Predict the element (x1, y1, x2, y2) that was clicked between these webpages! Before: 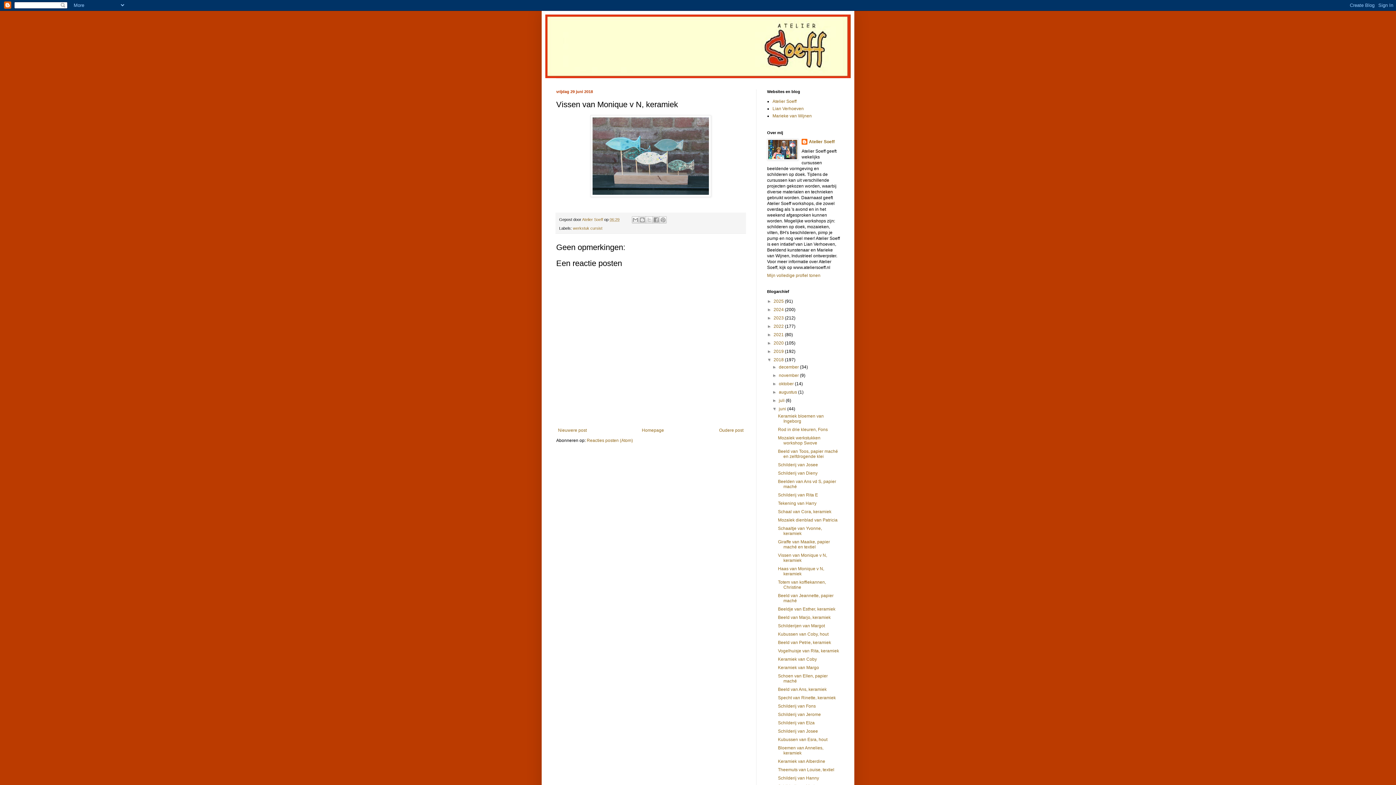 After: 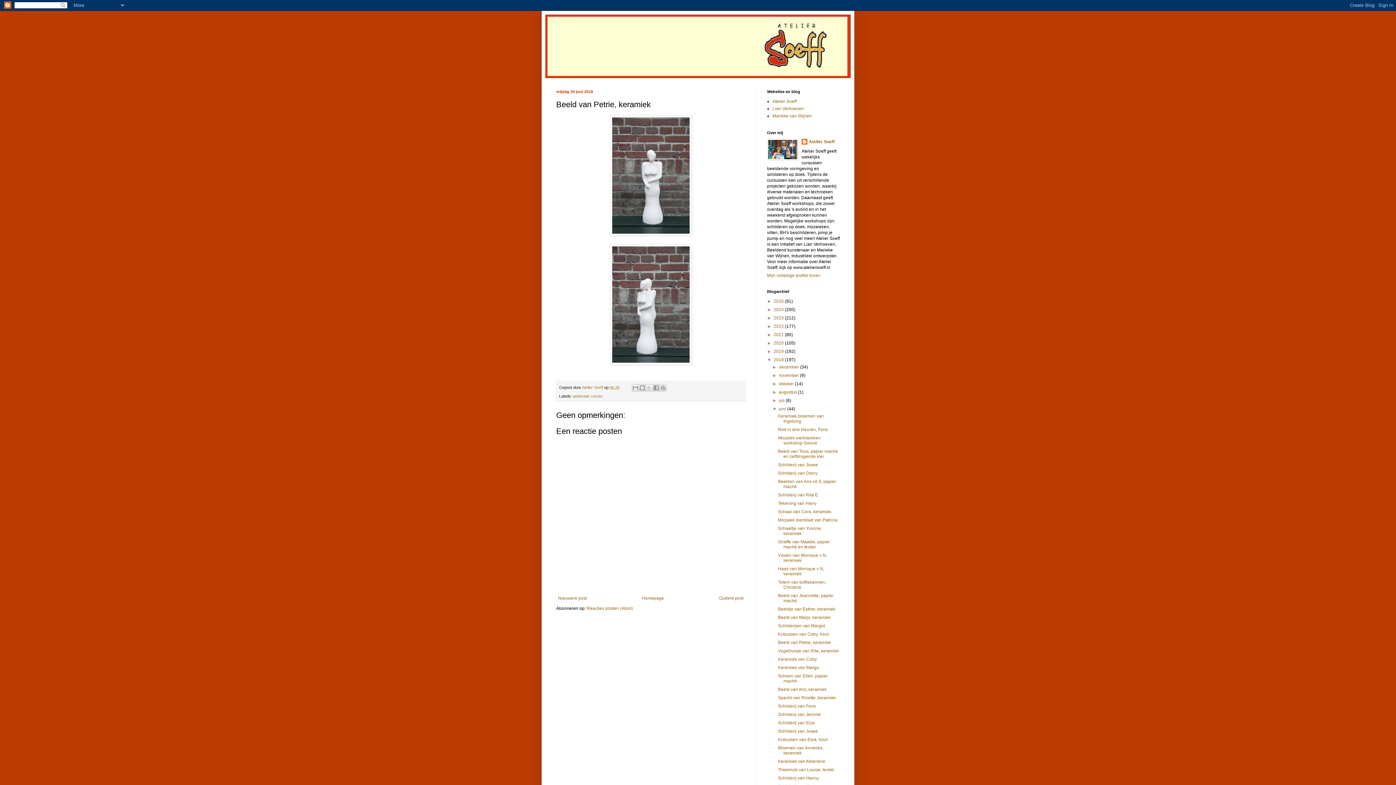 Action: label: Beeld van Petrie, keramiek bbox: (778, 640, 831, 645)